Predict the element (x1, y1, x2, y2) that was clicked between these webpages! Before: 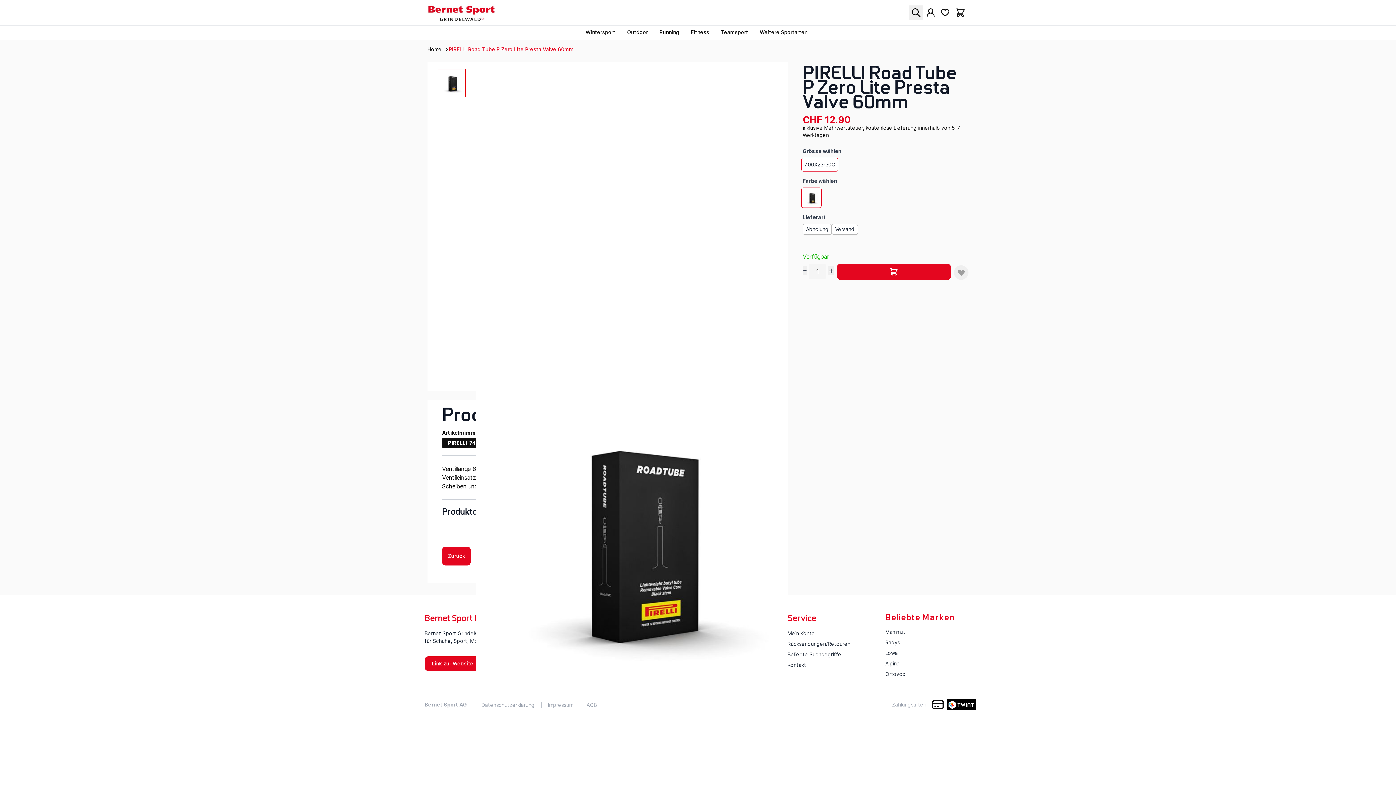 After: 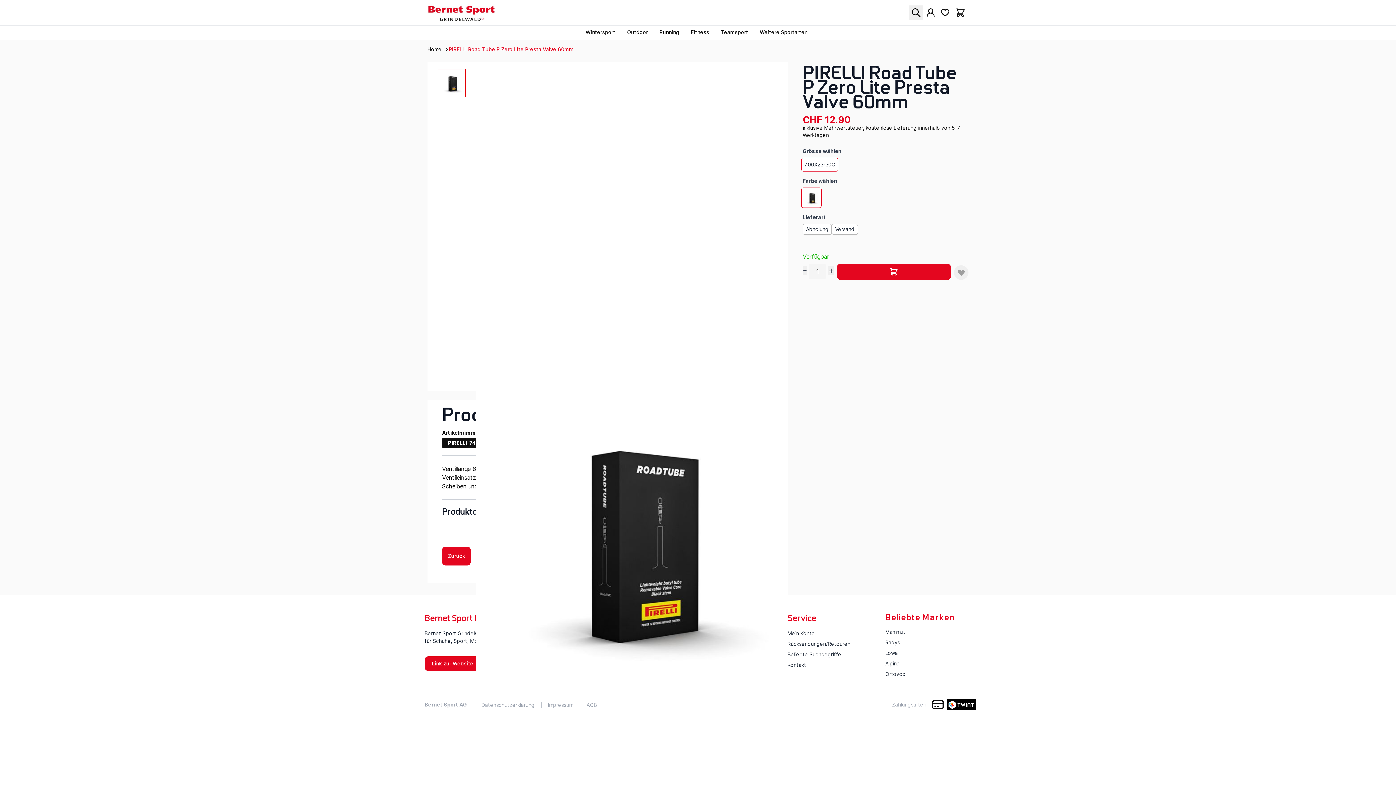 Action: bbox: (437, 69, 465, 97)